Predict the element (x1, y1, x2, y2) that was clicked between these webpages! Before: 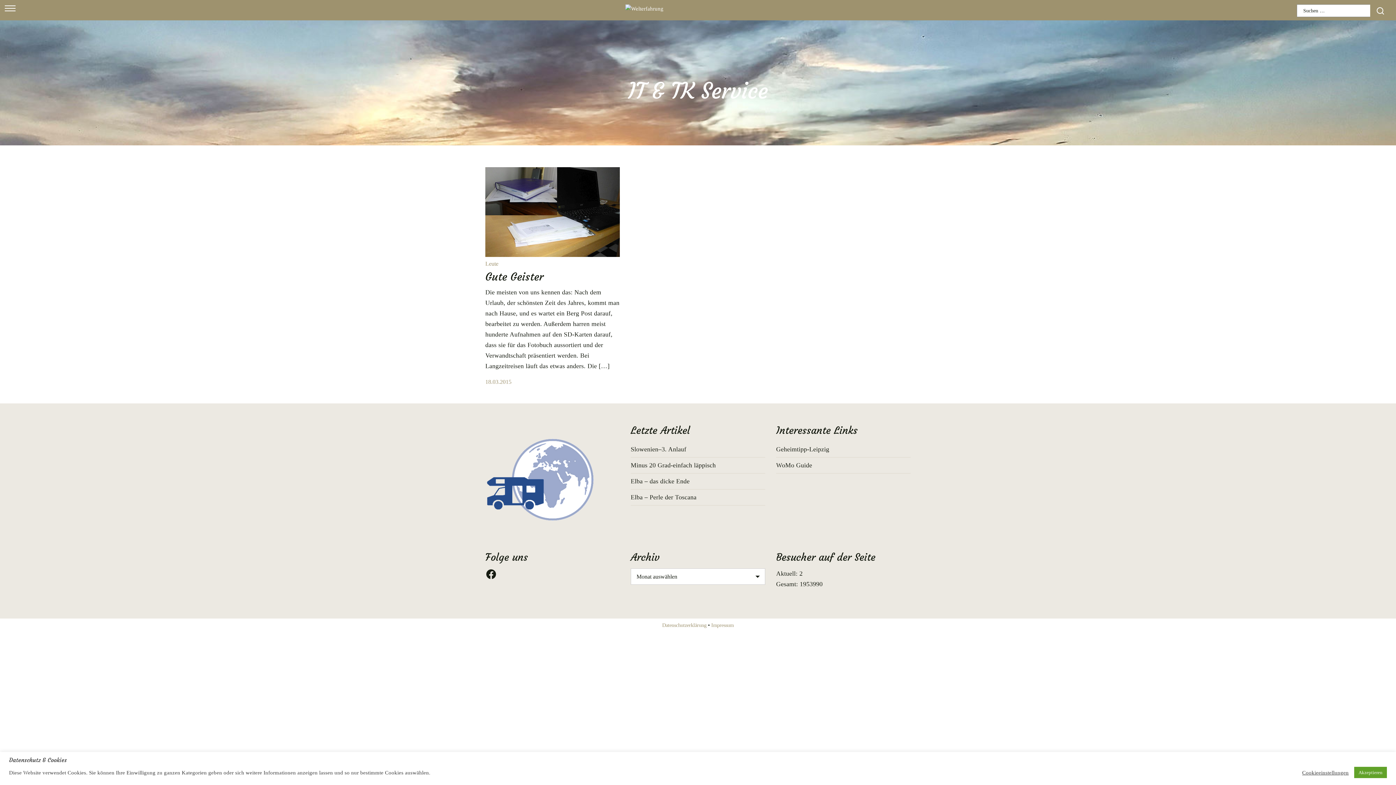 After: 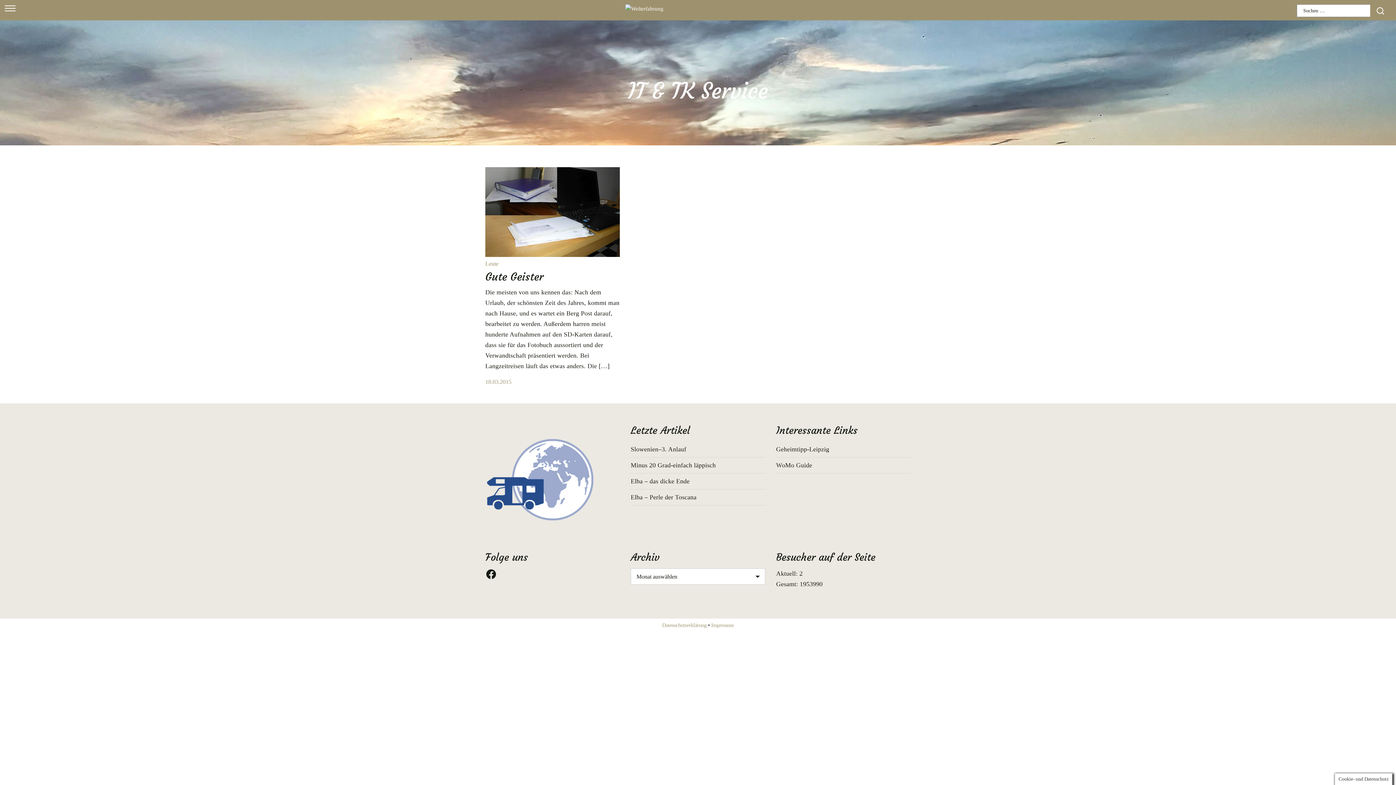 Action: bbox: (1354, 767, 1387, 778) label: Akzeptieren